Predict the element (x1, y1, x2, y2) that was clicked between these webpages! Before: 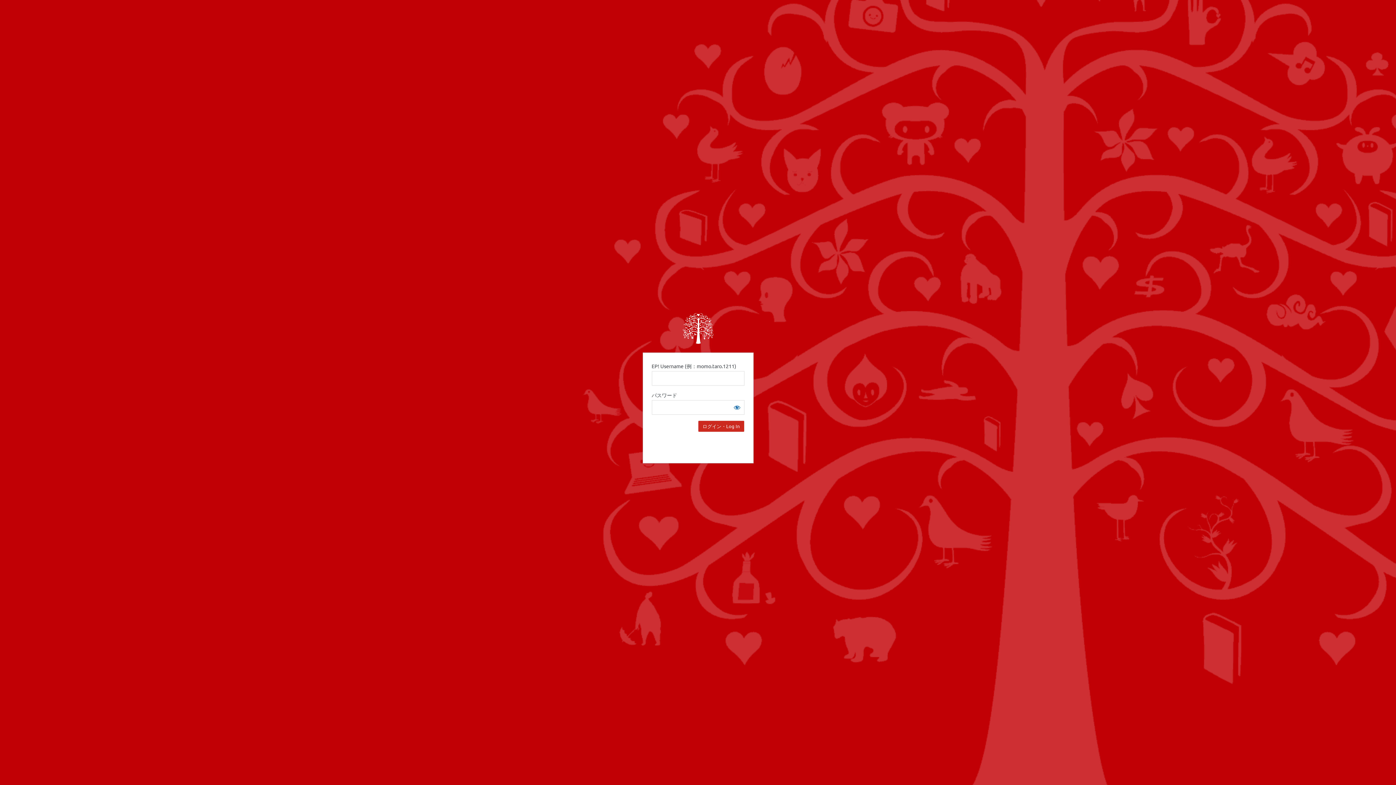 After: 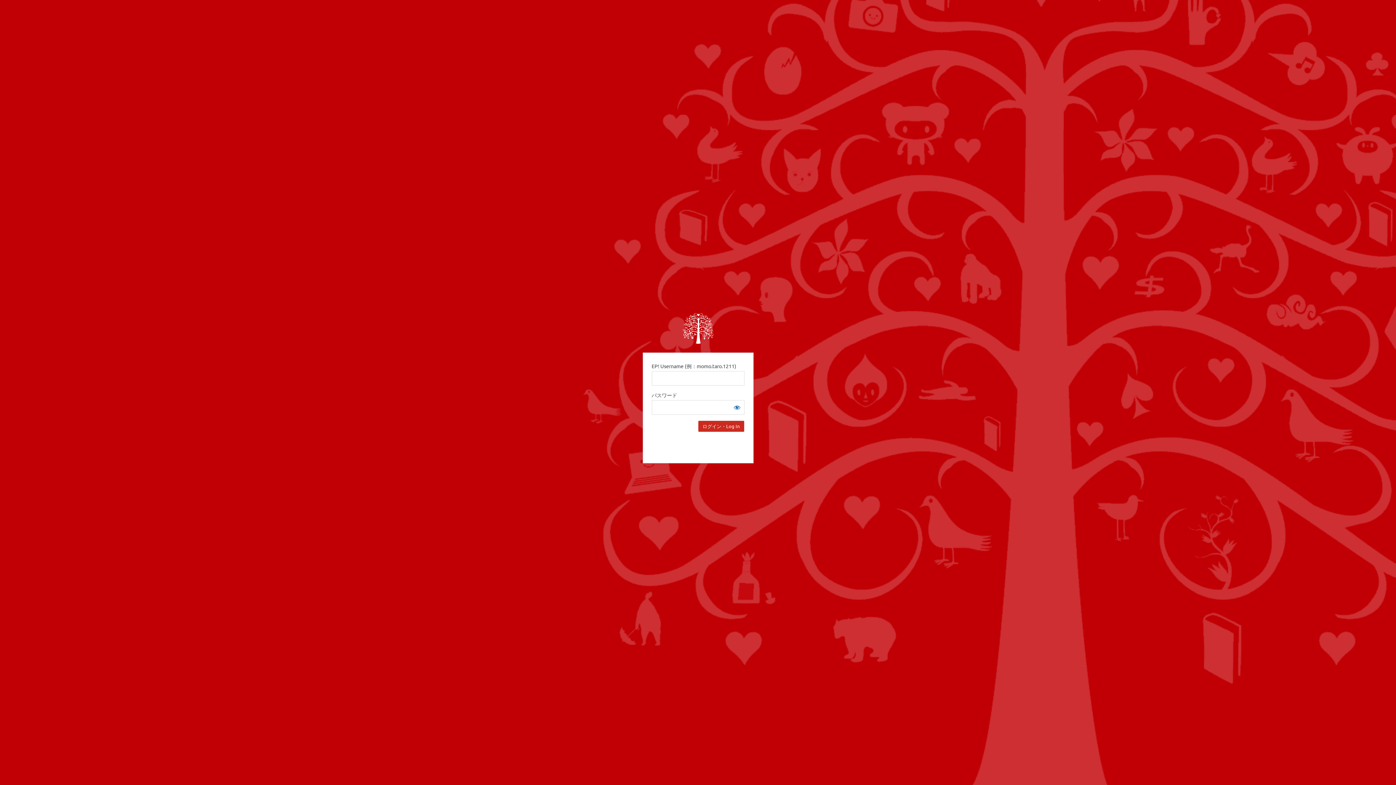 Action: bbox: (682, 313, 713, 343)